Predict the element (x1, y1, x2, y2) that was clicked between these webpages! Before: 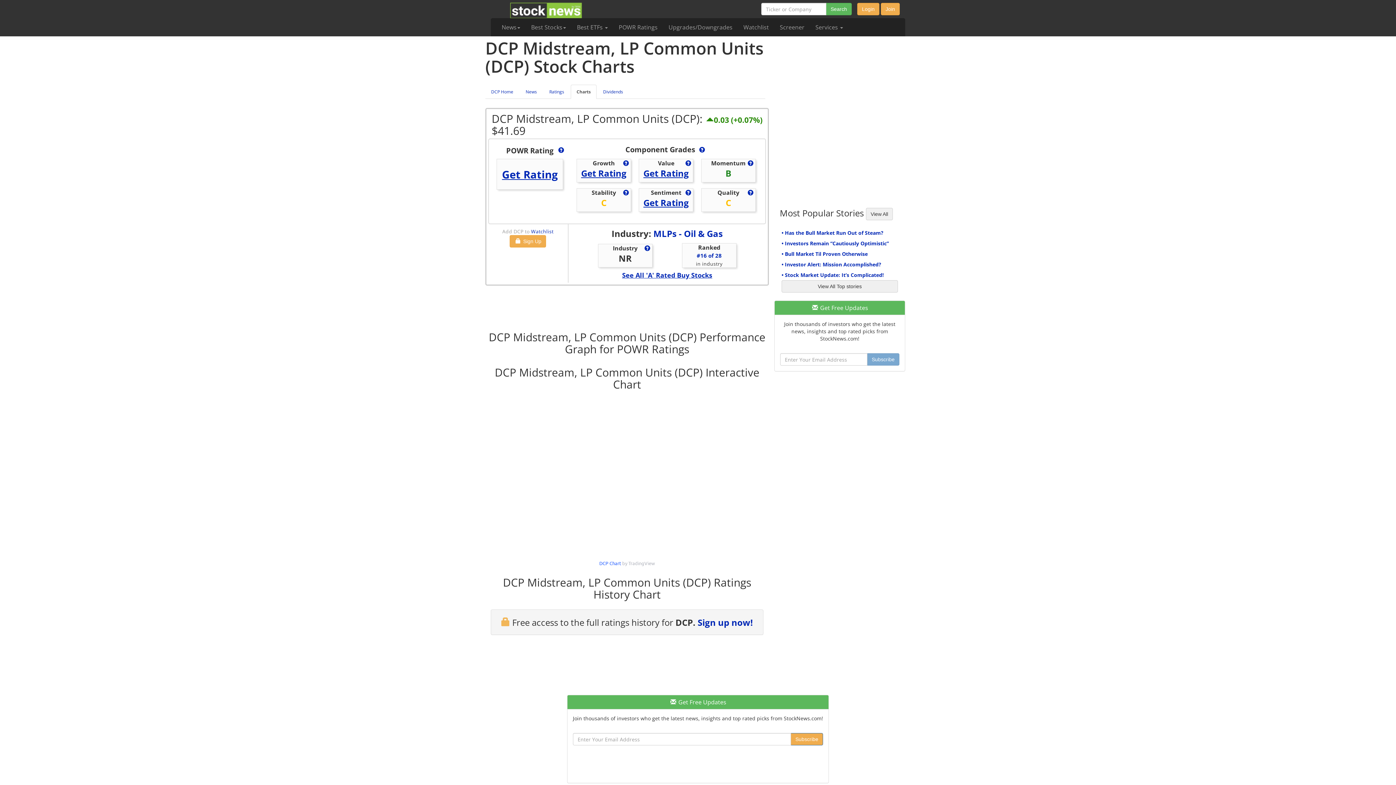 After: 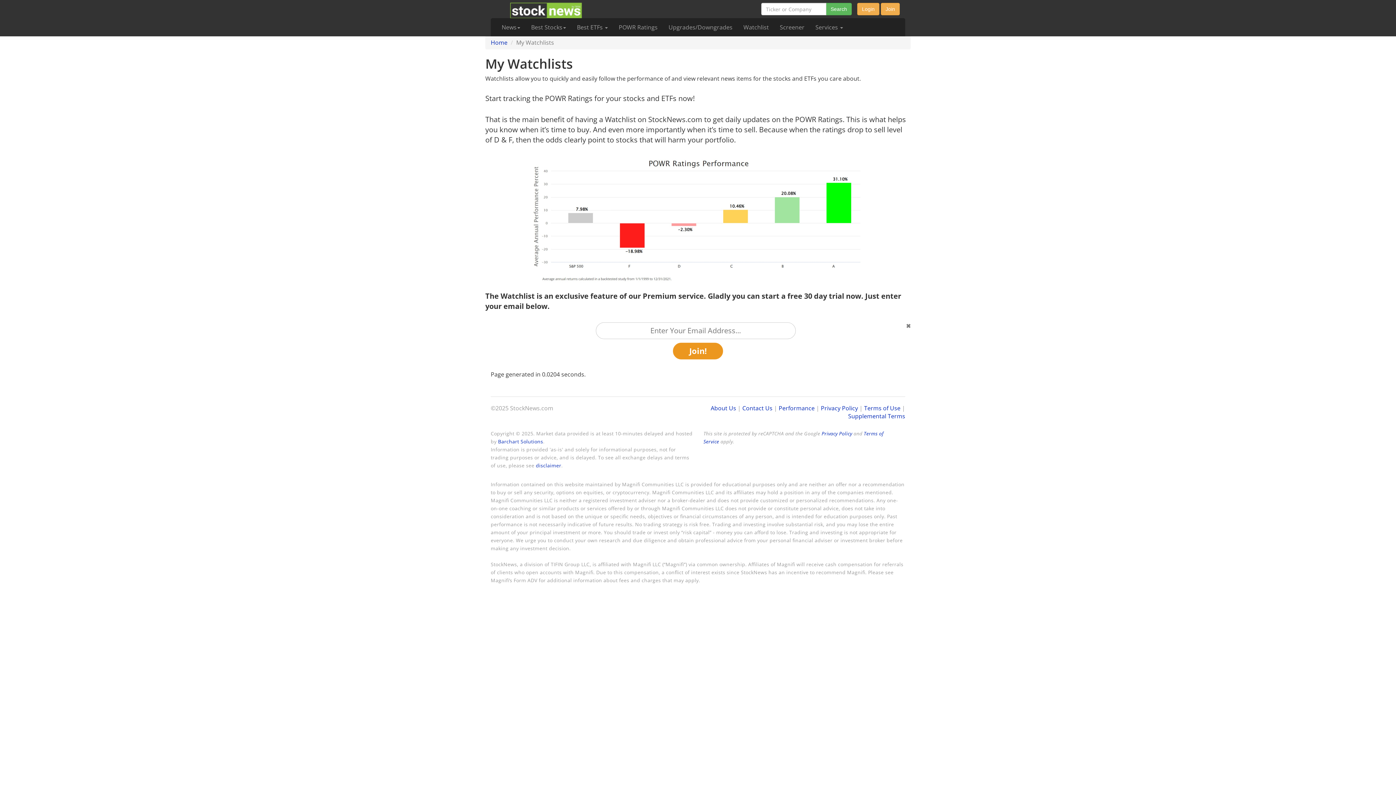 Action: bbox: (738, 18, 774, 36) label: Watchlist